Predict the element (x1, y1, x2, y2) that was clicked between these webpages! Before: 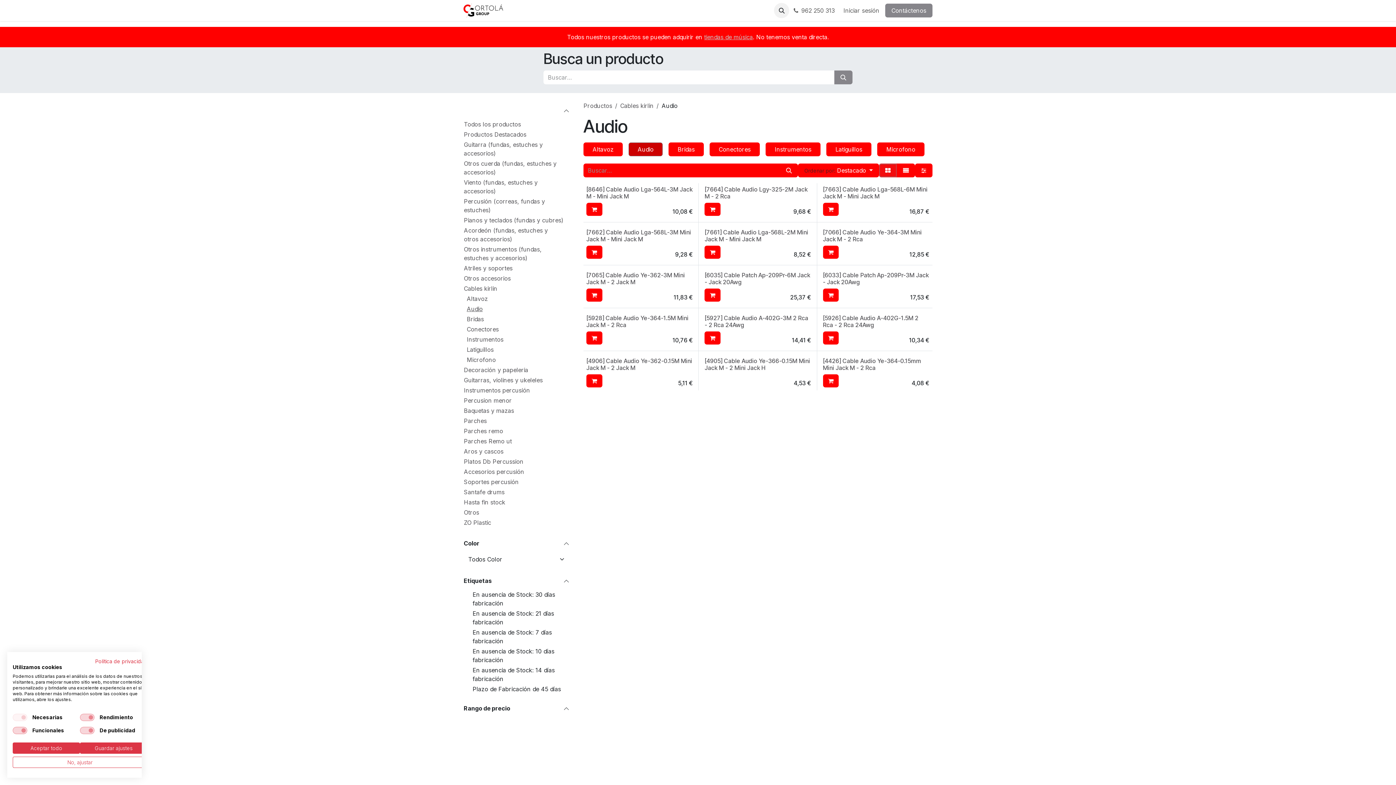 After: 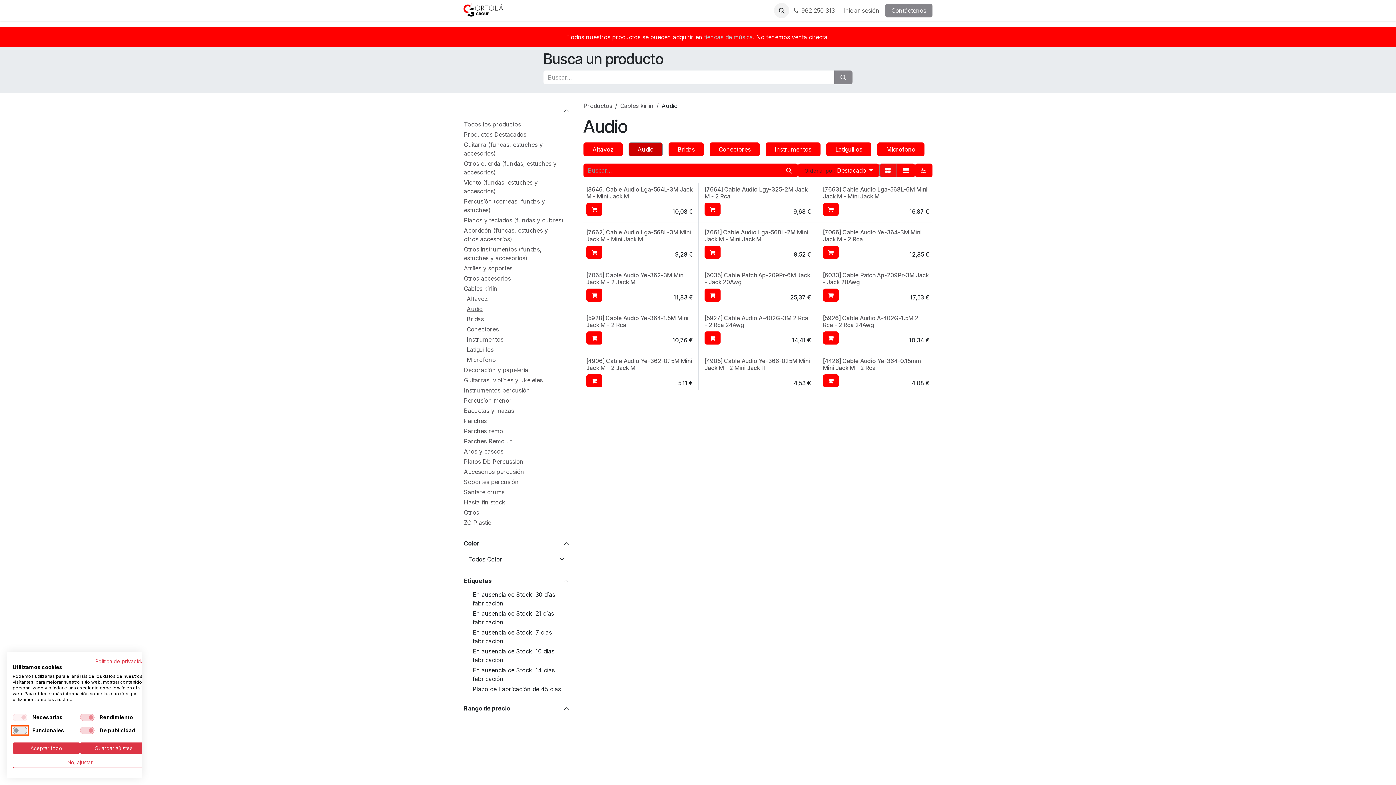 Action: label: Funcionales bbox: (12, 727, 27, 734)